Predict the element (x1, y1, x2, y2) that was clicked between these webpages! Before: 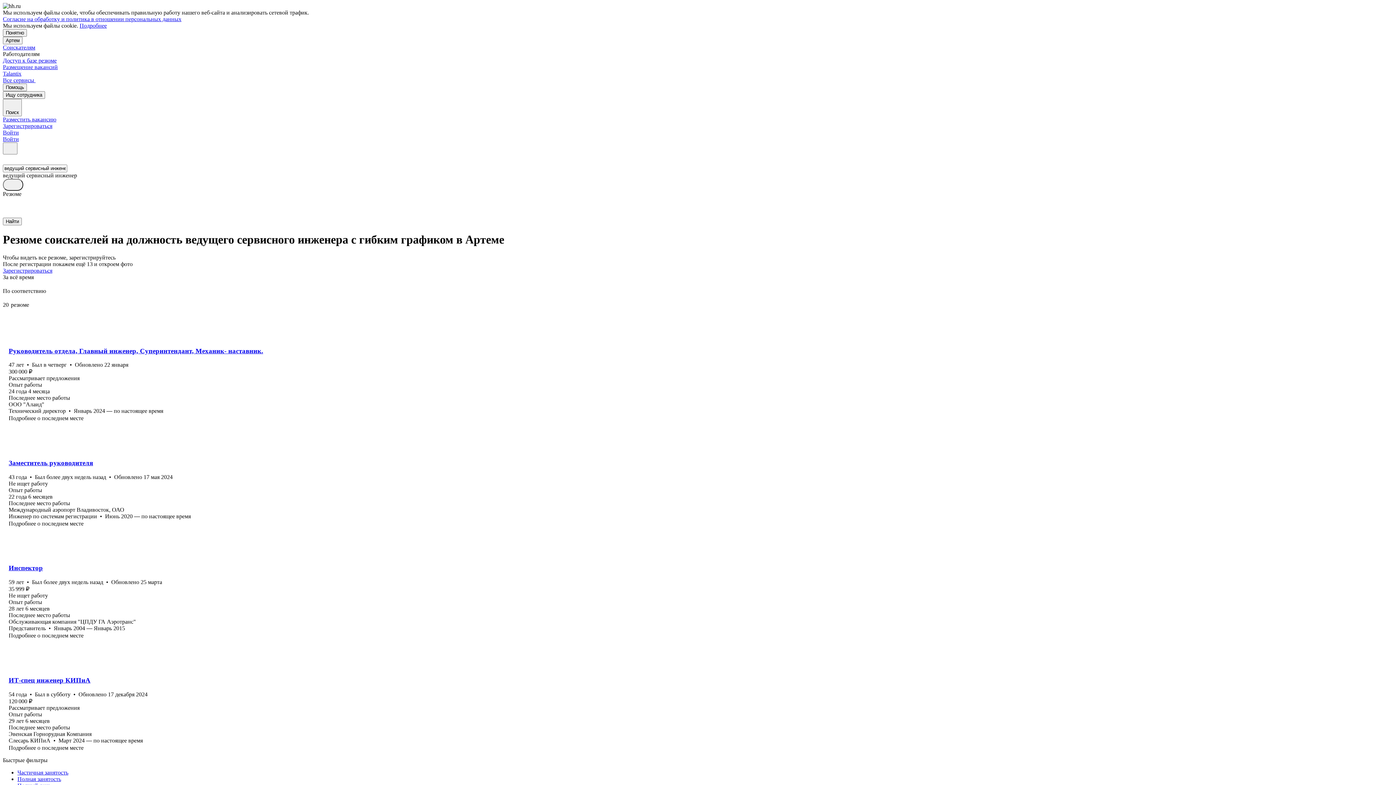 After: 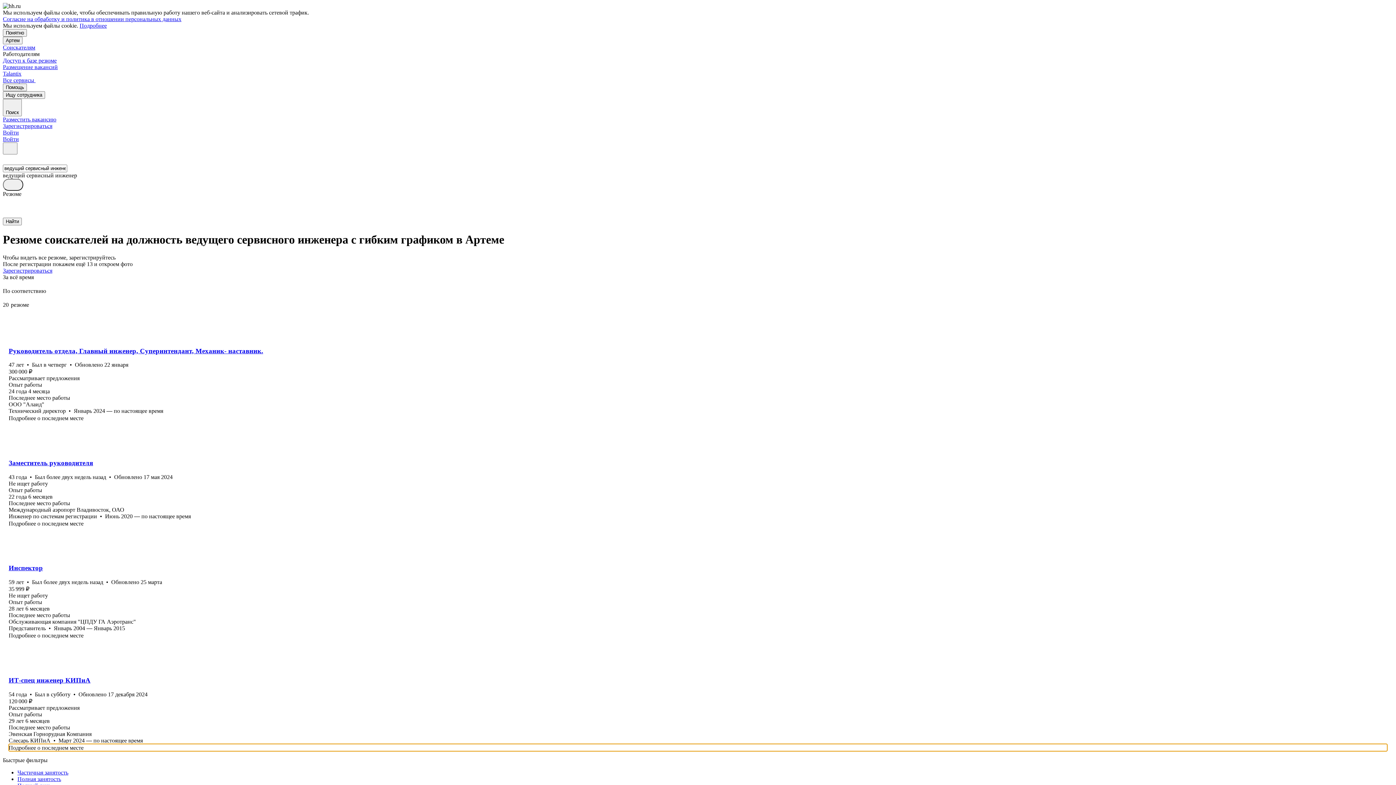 Action: bbox: (8, 744, 1387, 751) label: Подробнее о последнем месте